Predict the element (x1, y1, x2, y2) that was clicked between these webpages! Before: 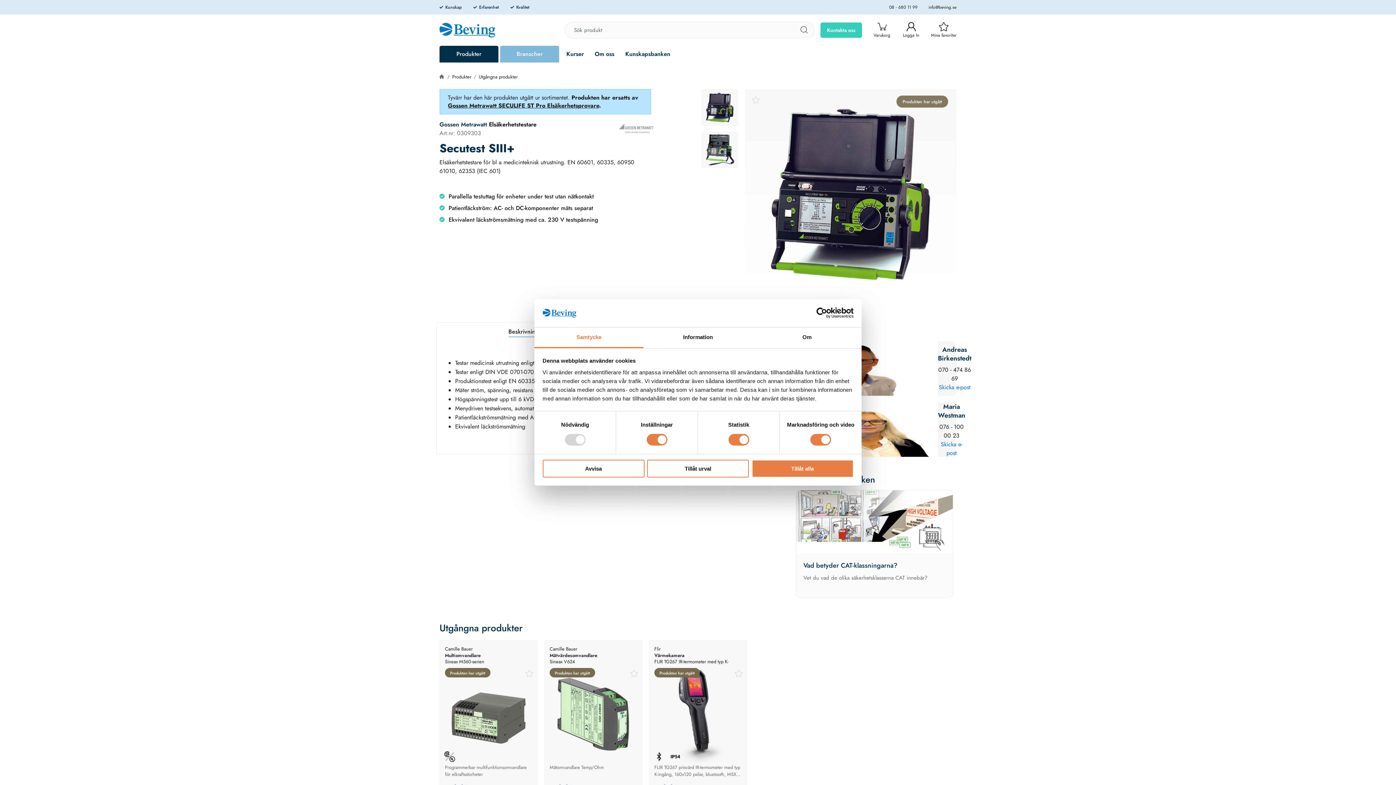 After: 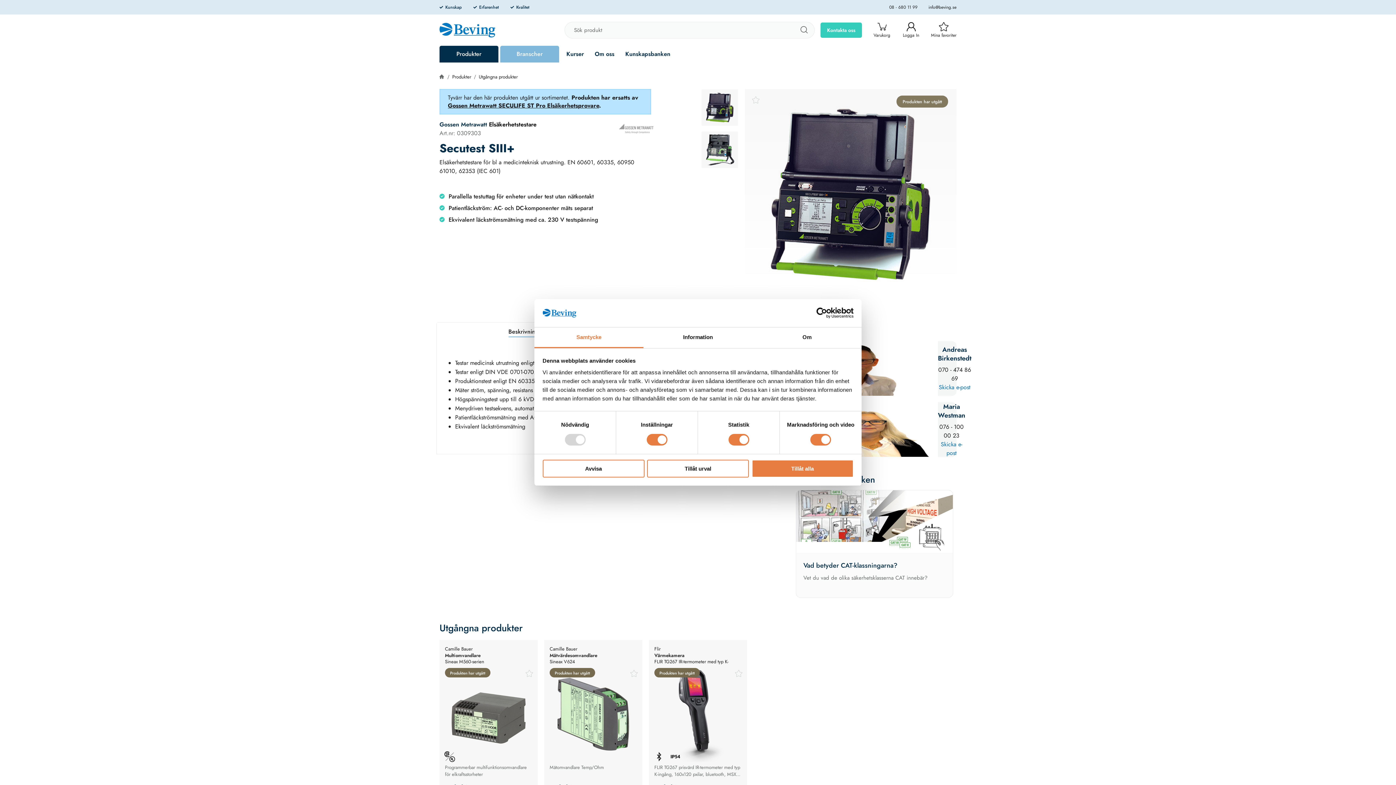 Action: label: 08 - 680 11 99 bbox: (889, 0, 917, 14)